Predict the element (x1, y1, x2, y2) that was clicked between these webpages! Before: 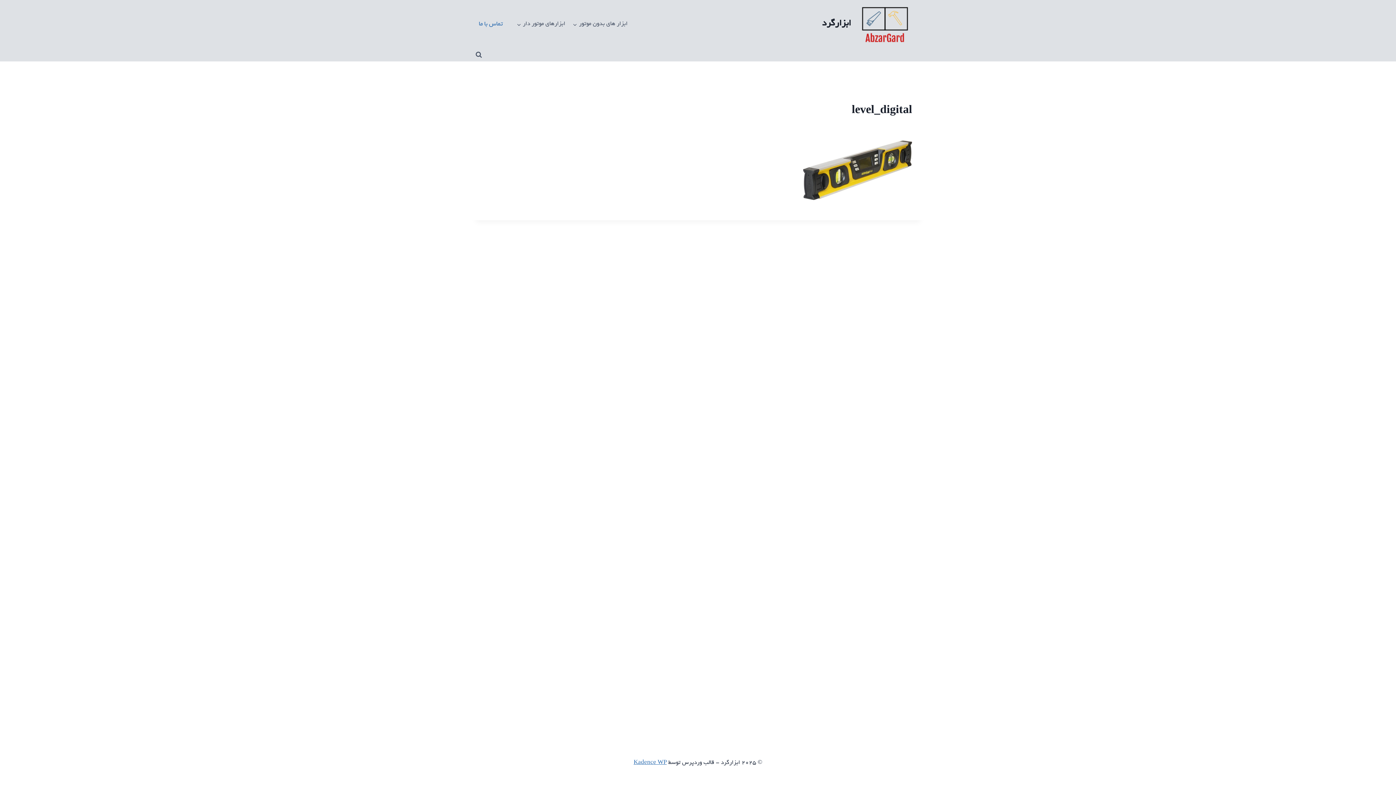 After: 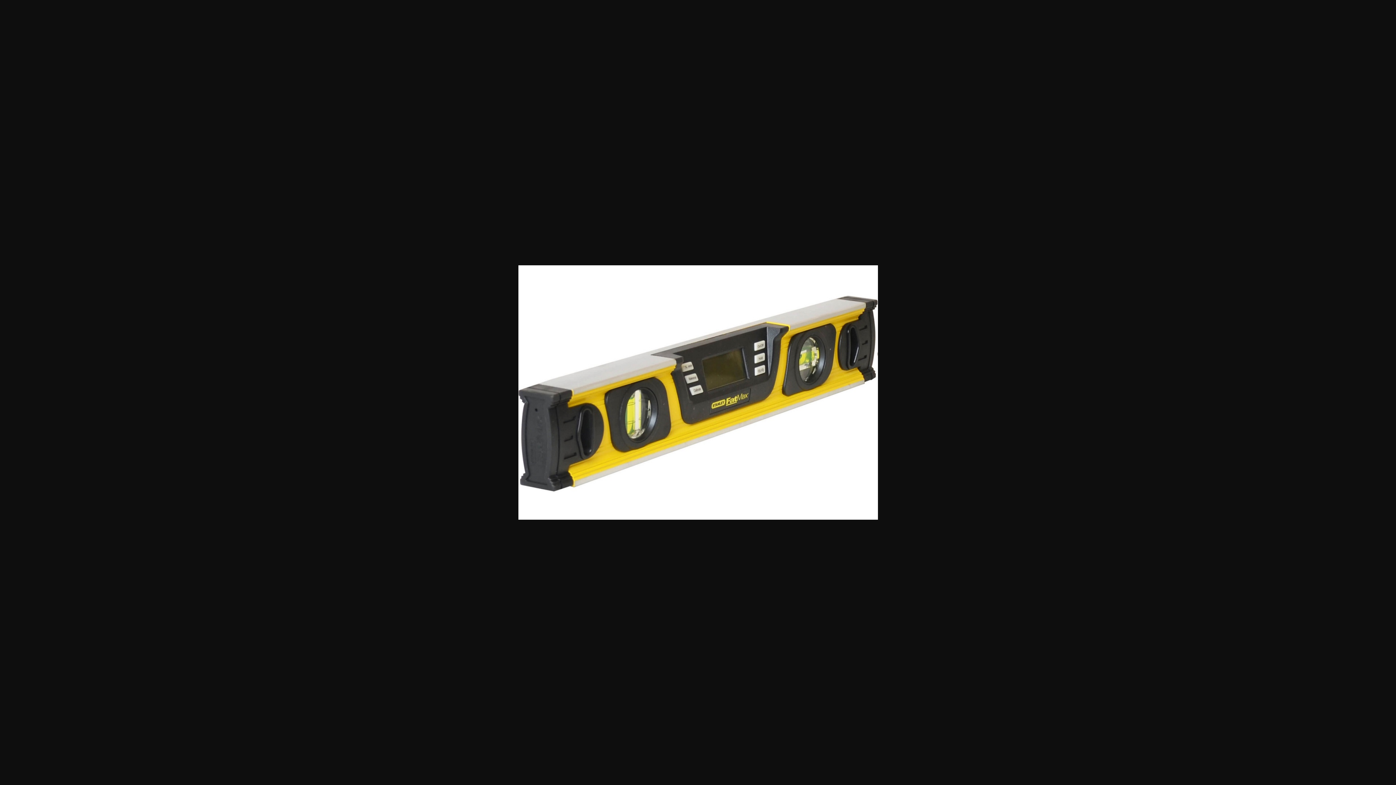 Action: bbox: (484, 131, 912, 208)